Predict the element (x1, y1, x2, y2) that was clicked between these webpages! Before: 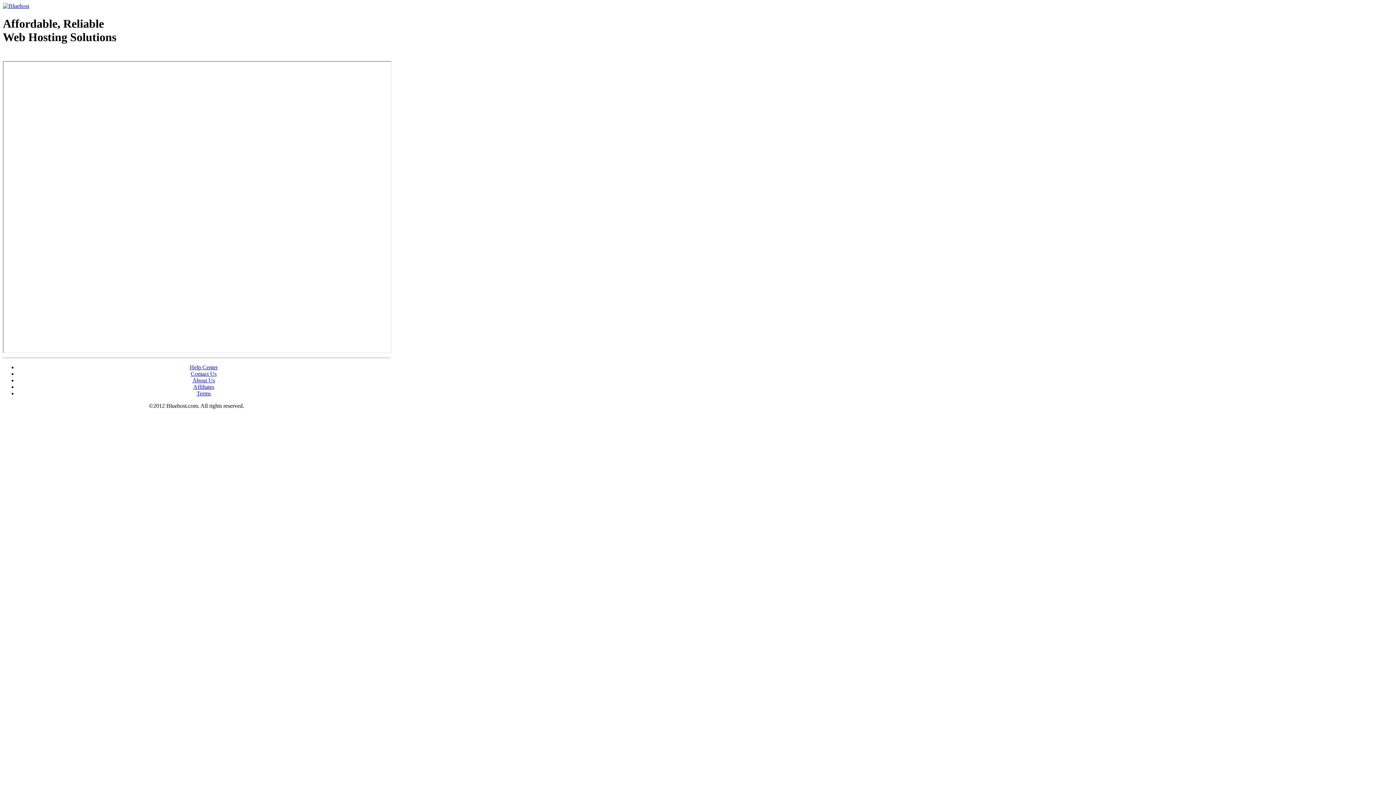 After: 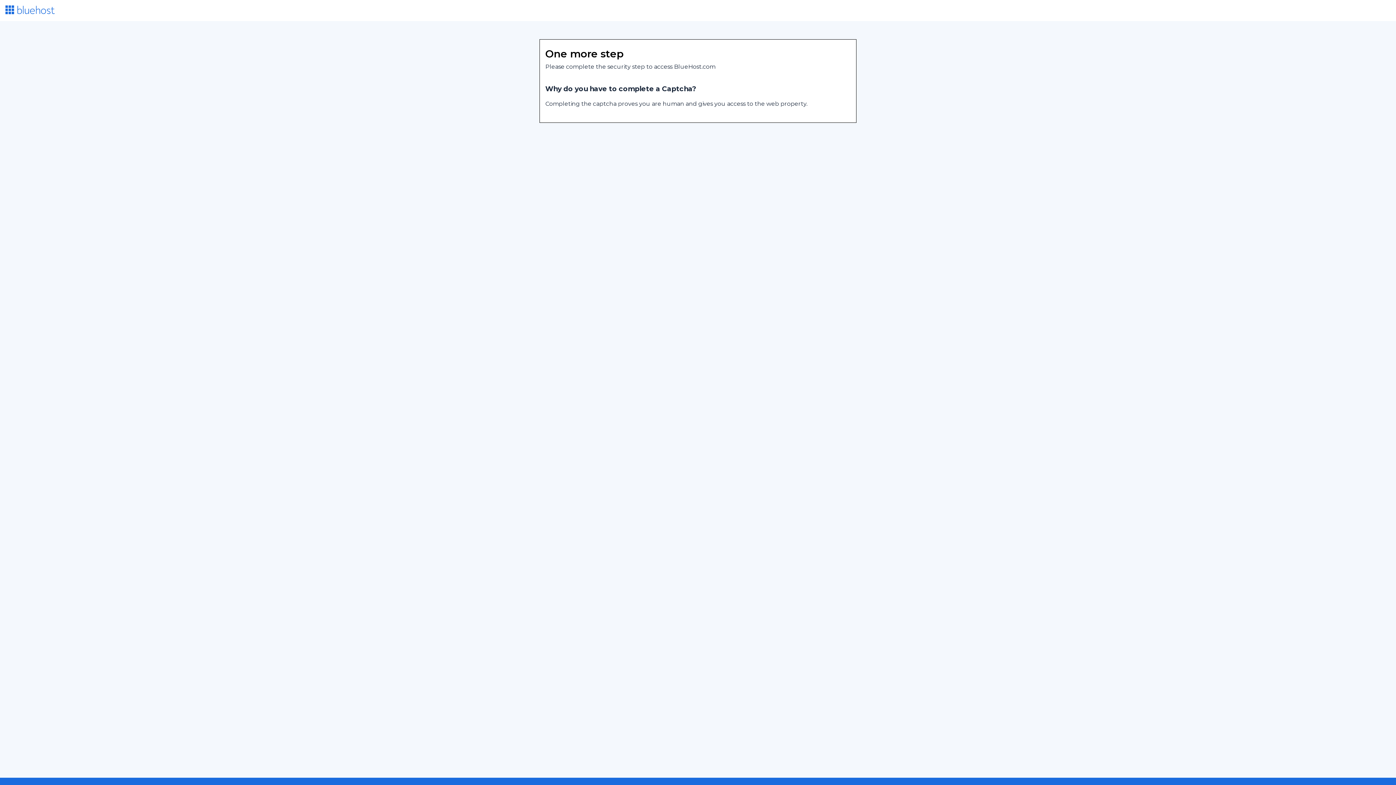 Action: bbox: (192, 377, 215, 383) label: About Us